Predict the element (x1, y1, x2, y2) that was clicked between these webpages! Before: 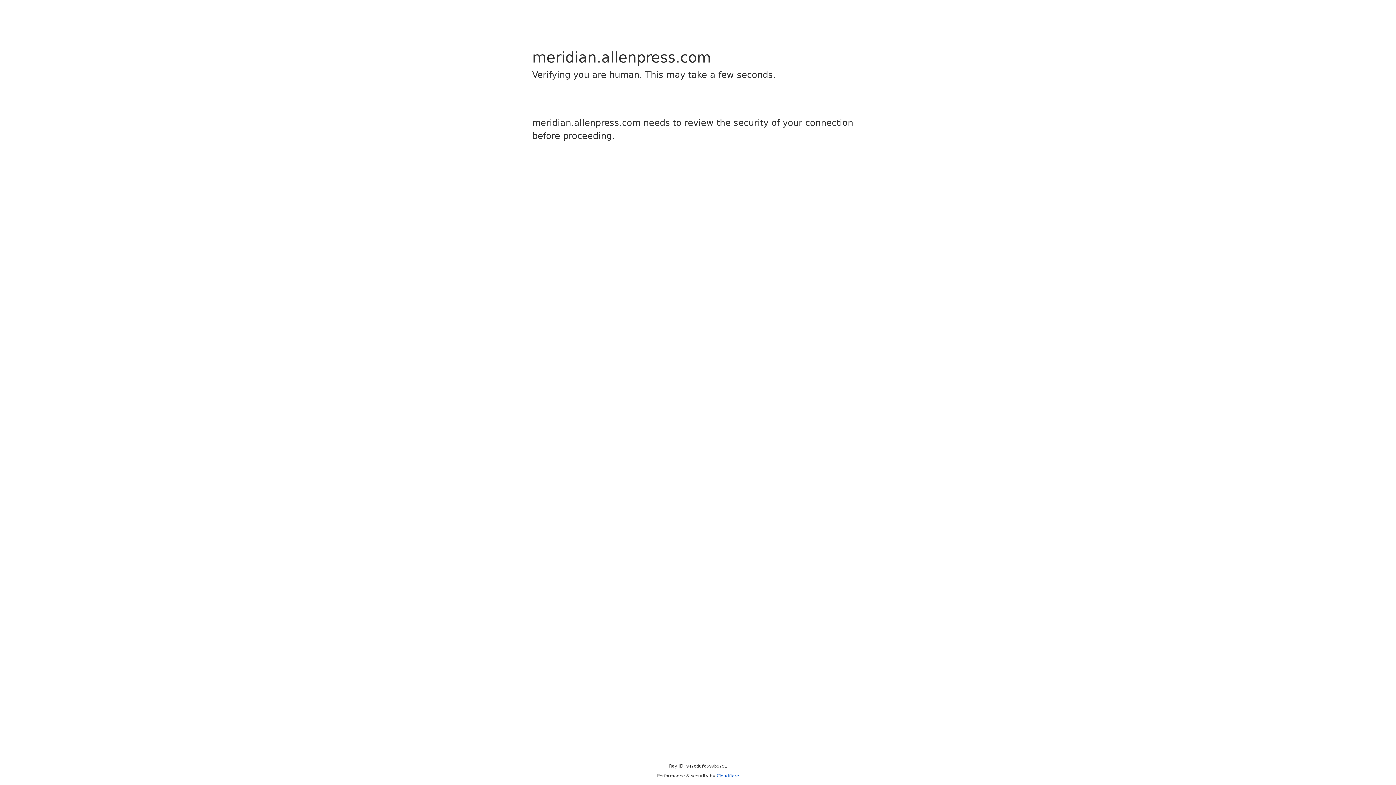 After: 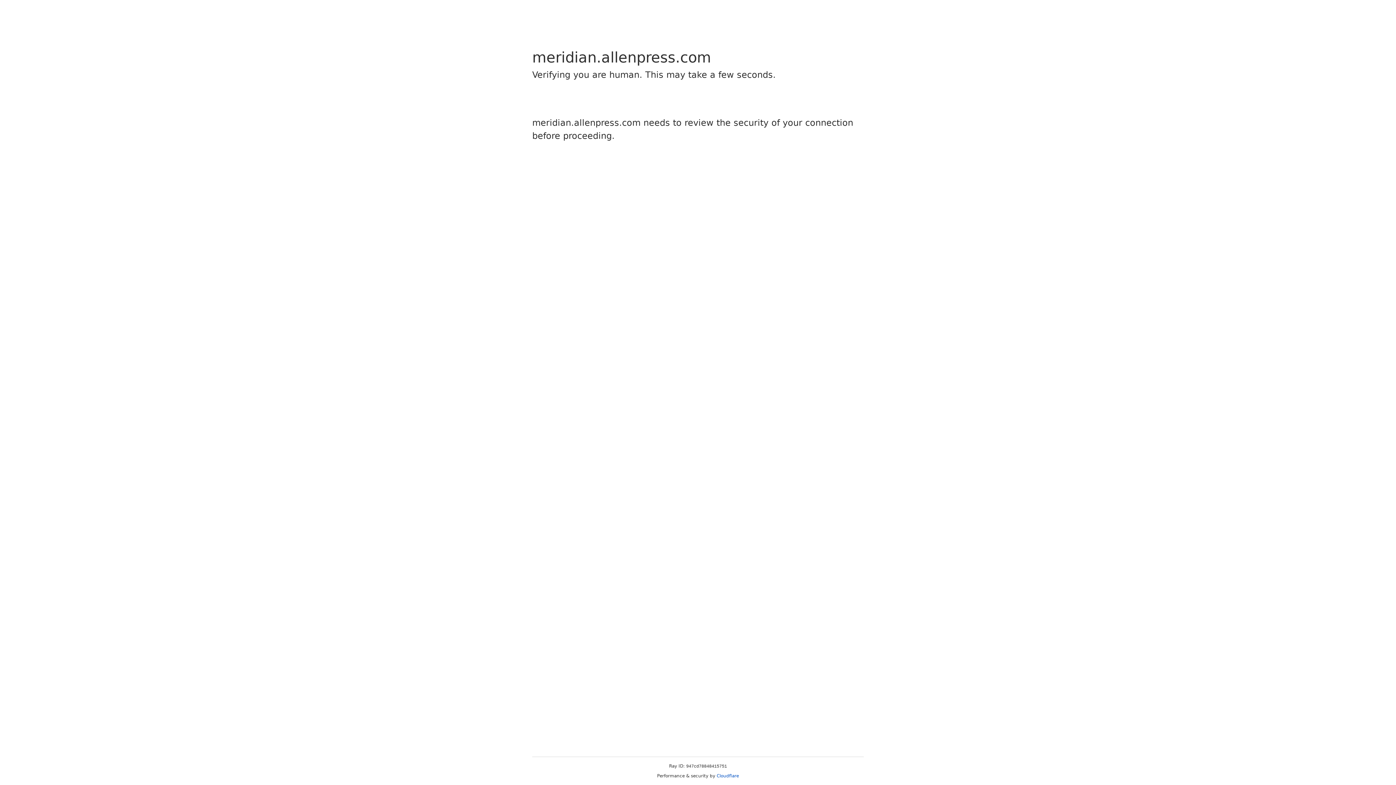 Action: label: Cloudflare bbox: (716, 773, 739, 778)